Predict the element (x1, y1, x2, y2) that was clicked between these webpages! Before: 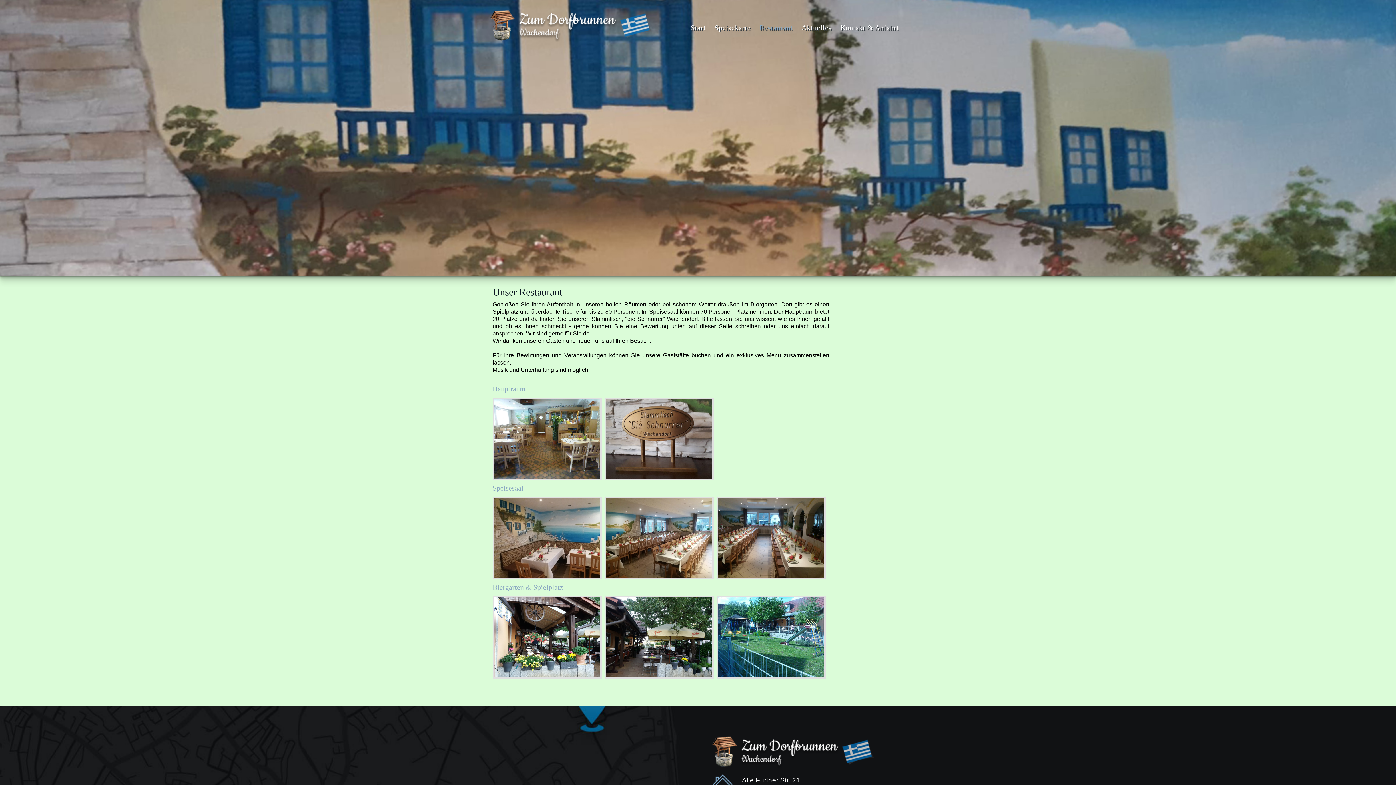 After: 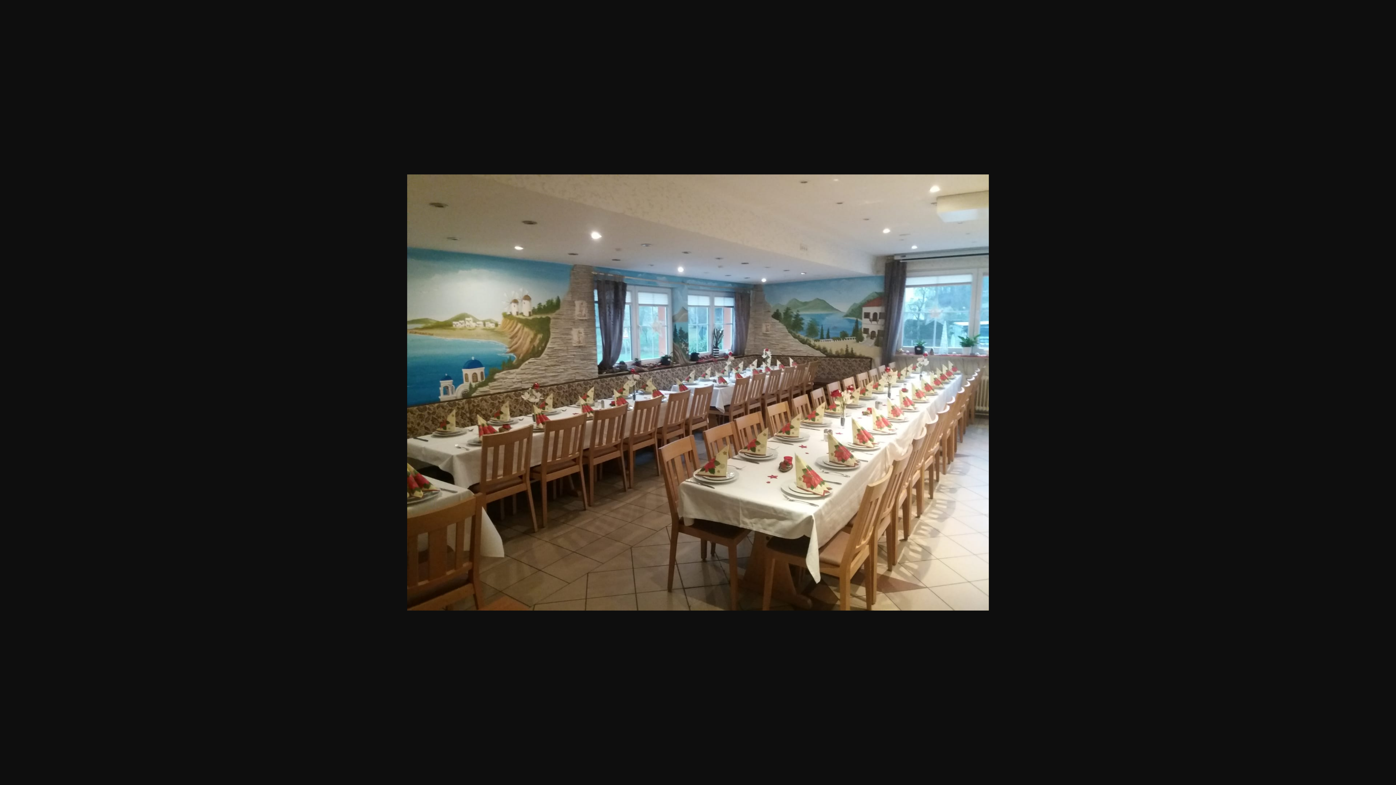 Action: bbox: (604, 536, 717, 542)